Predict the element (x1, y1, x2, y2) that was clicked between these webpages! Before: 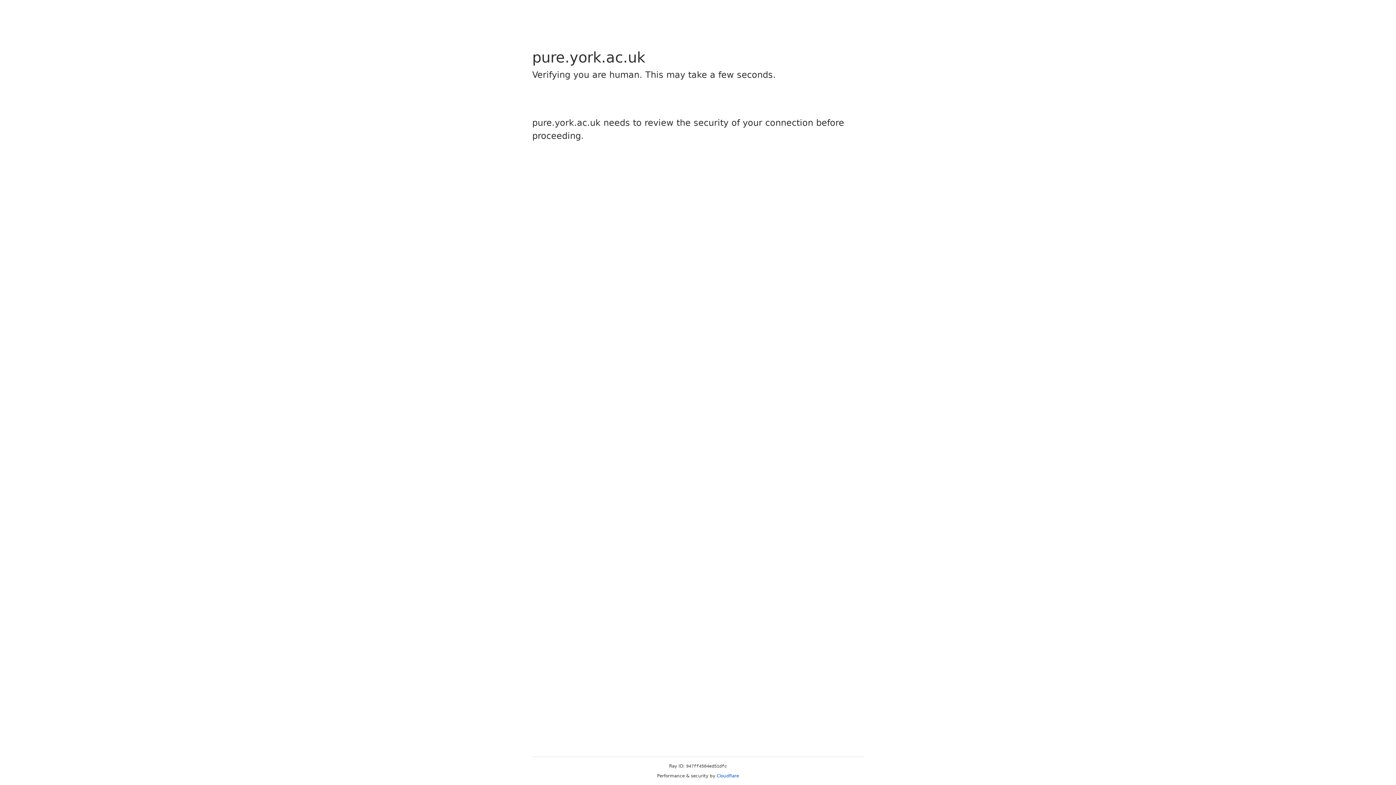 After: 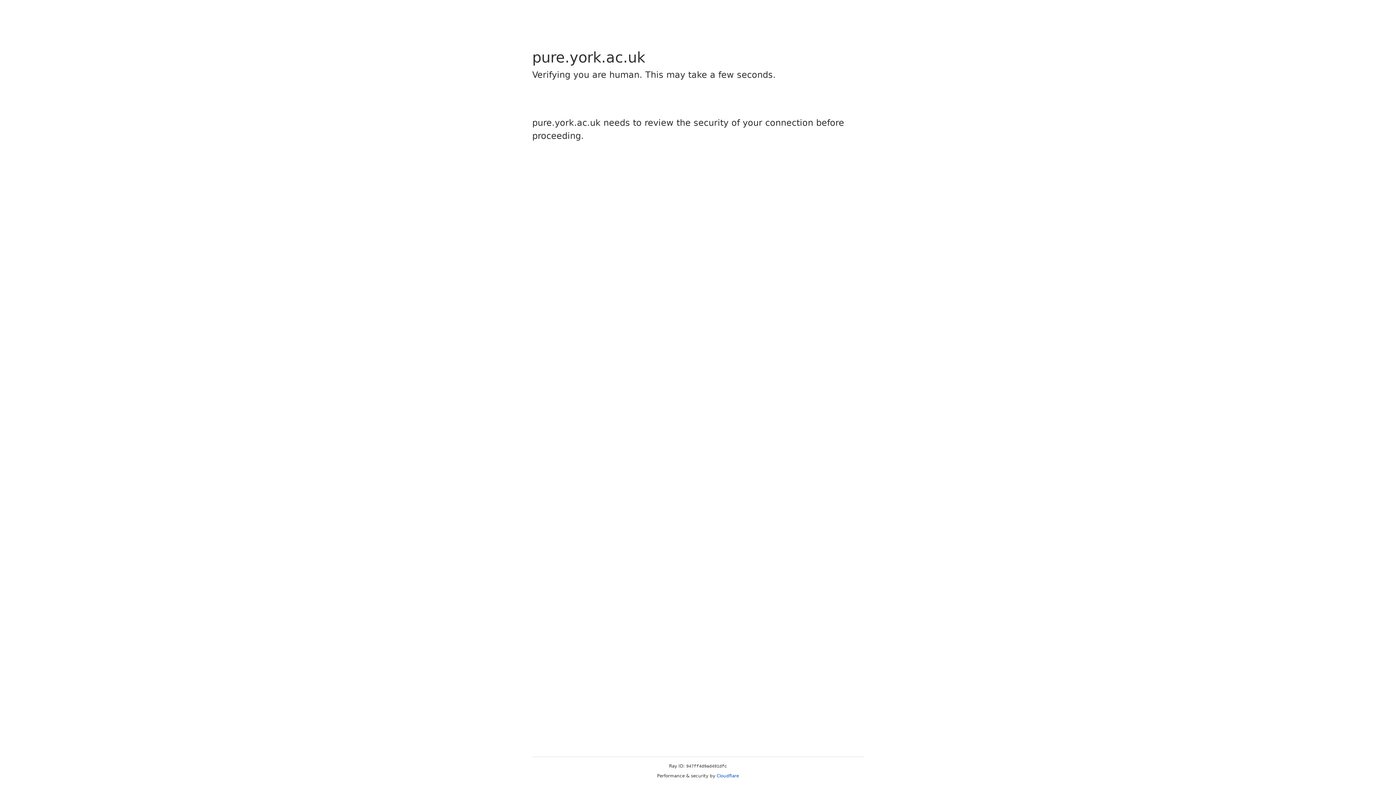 Action: bbox: (716, 773, 739, 778) label: Cloudflare